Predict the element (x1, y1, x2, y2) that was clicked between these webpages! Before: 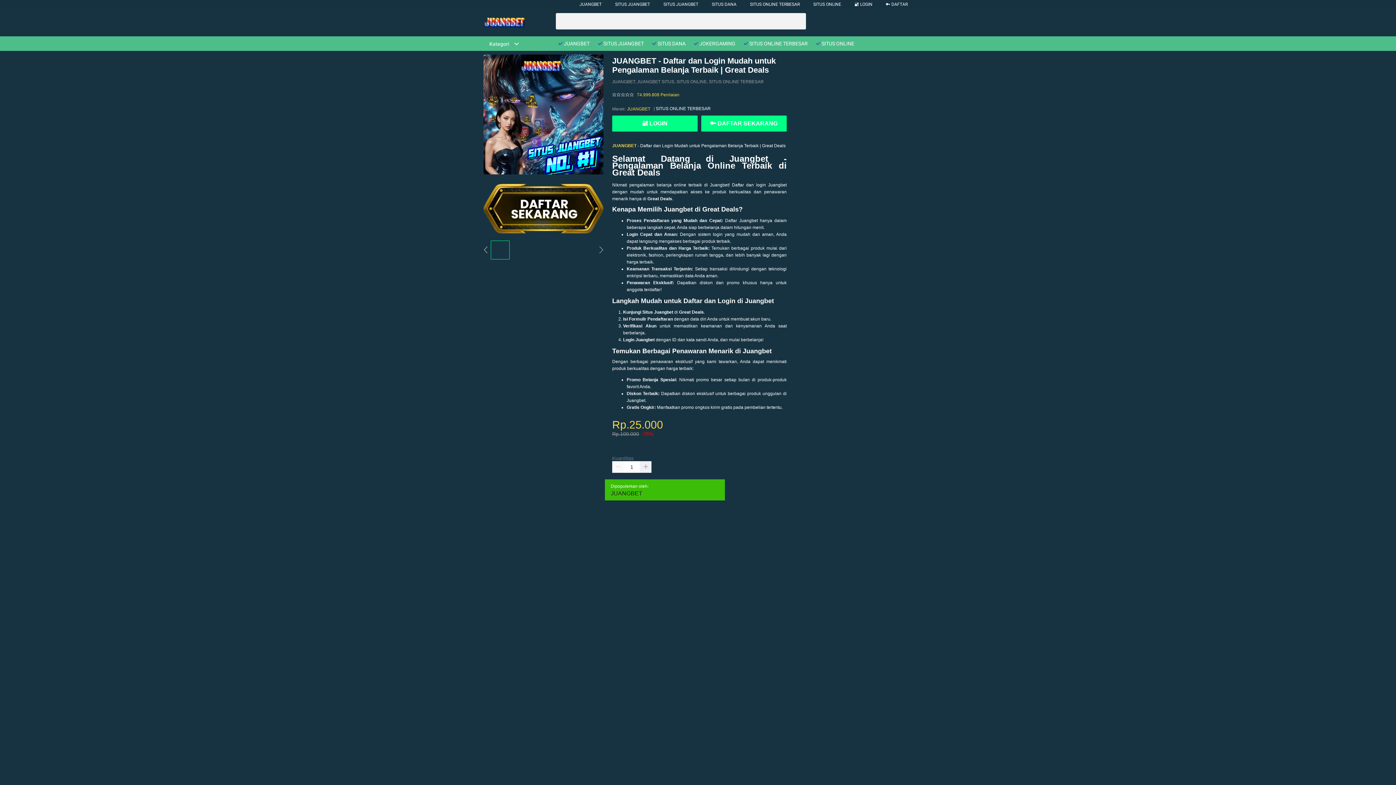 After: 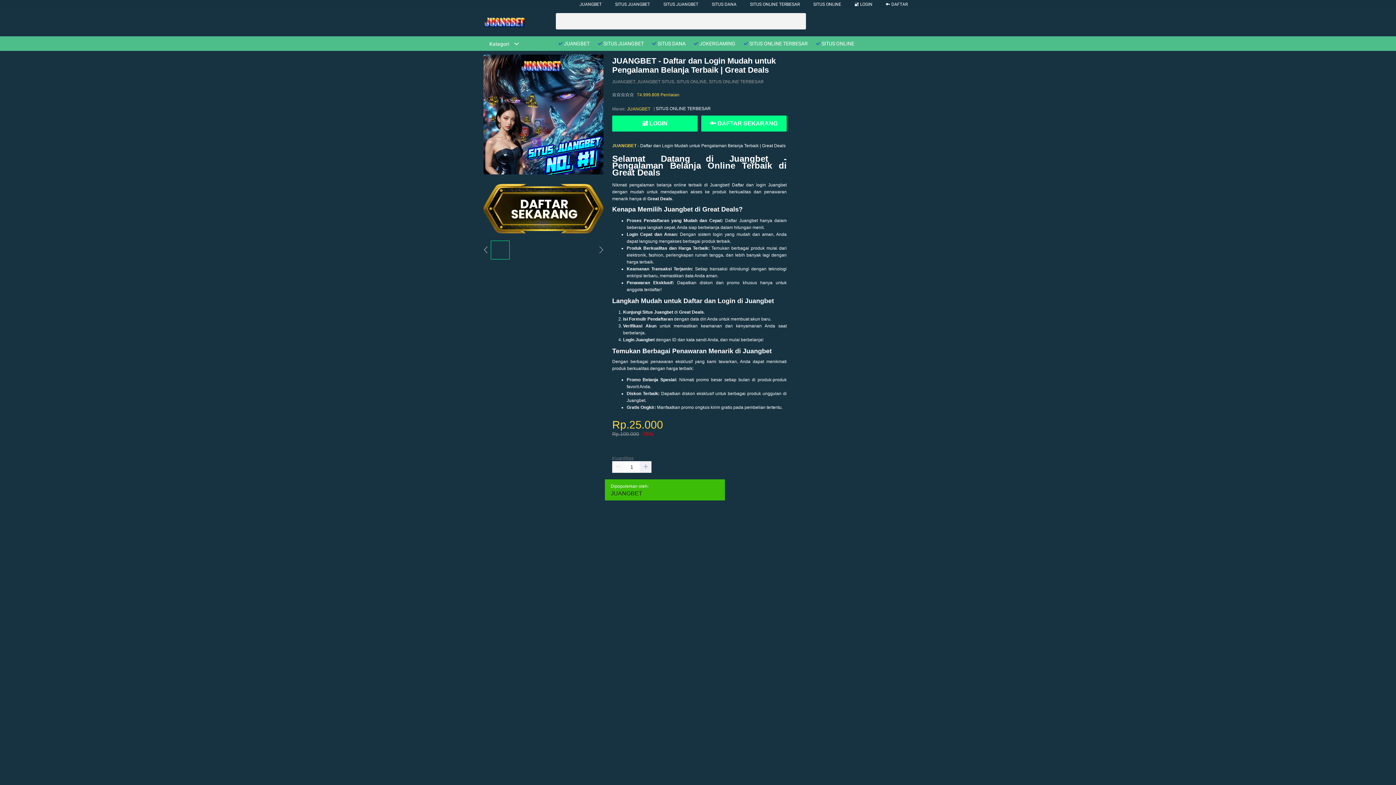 Action: label: SITUS DANA bbox: (712, 1, 736, 6)